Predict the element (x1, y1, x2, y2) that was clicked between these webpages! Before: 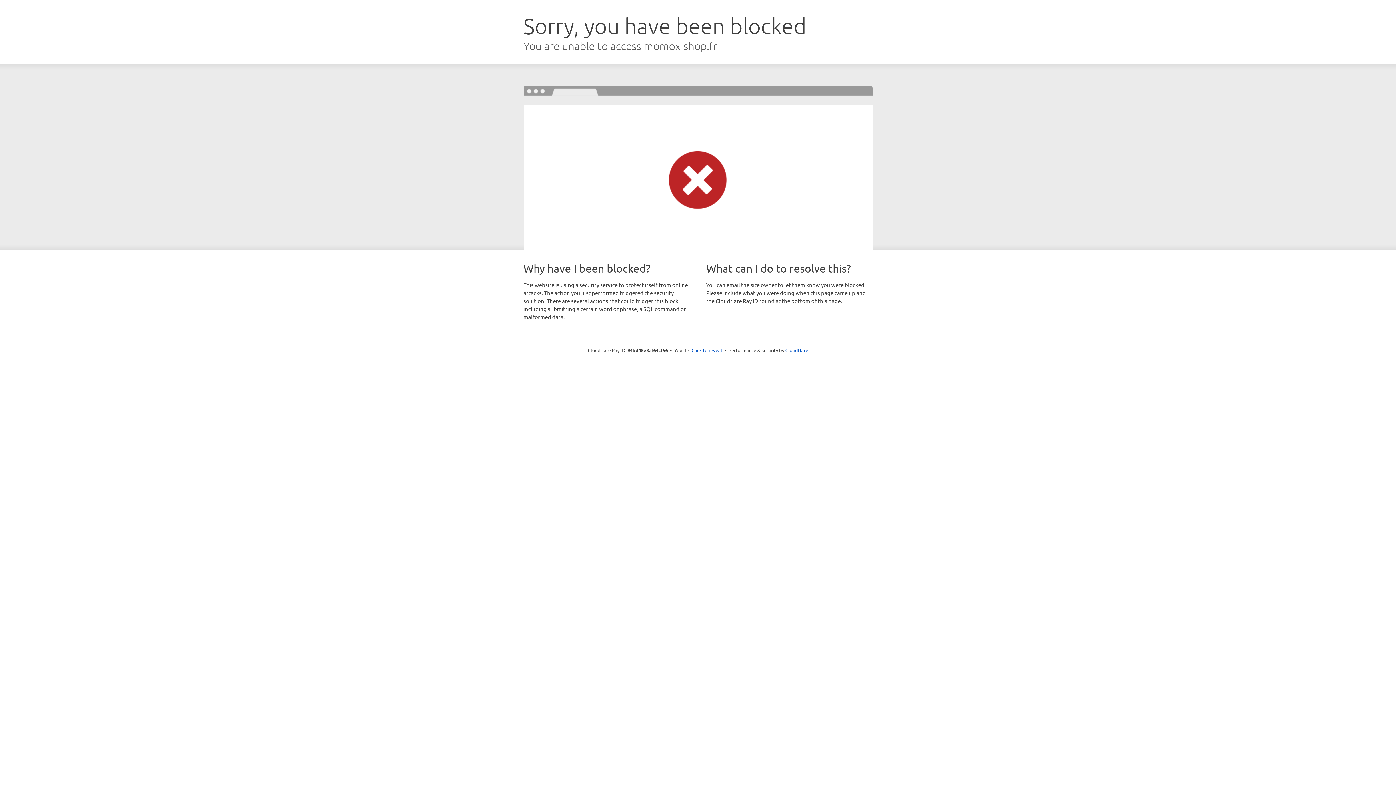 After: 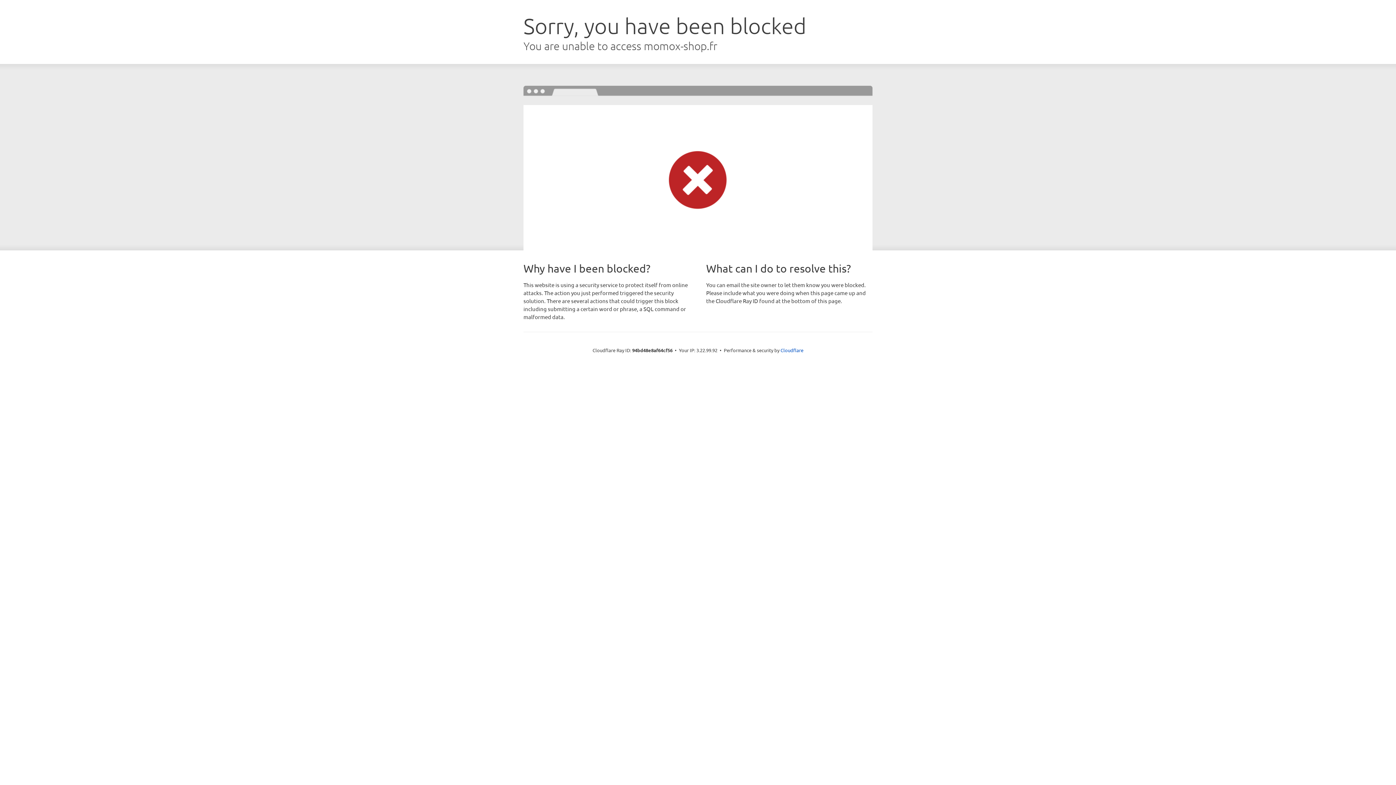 Action: bbox: (691, 346, 722, 353) label: Click to reveal